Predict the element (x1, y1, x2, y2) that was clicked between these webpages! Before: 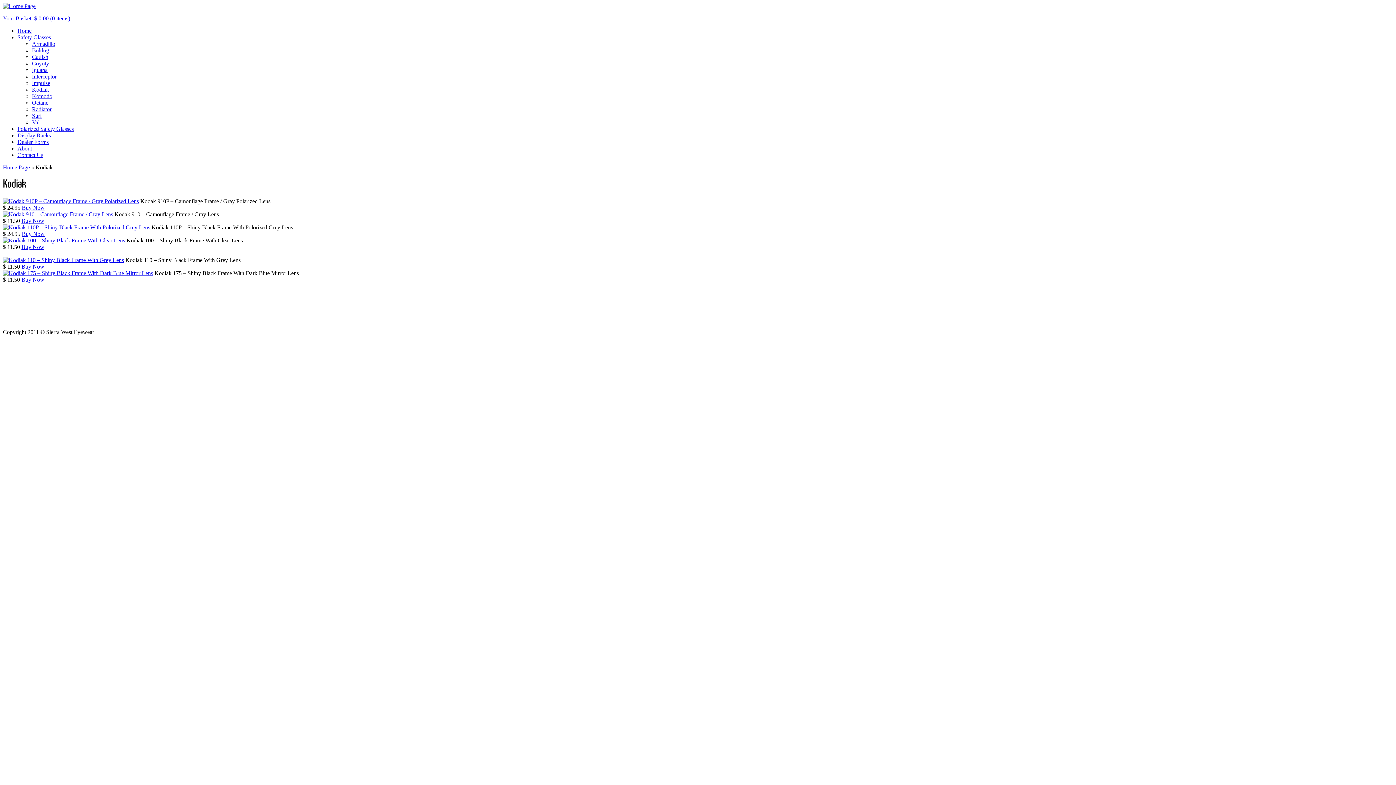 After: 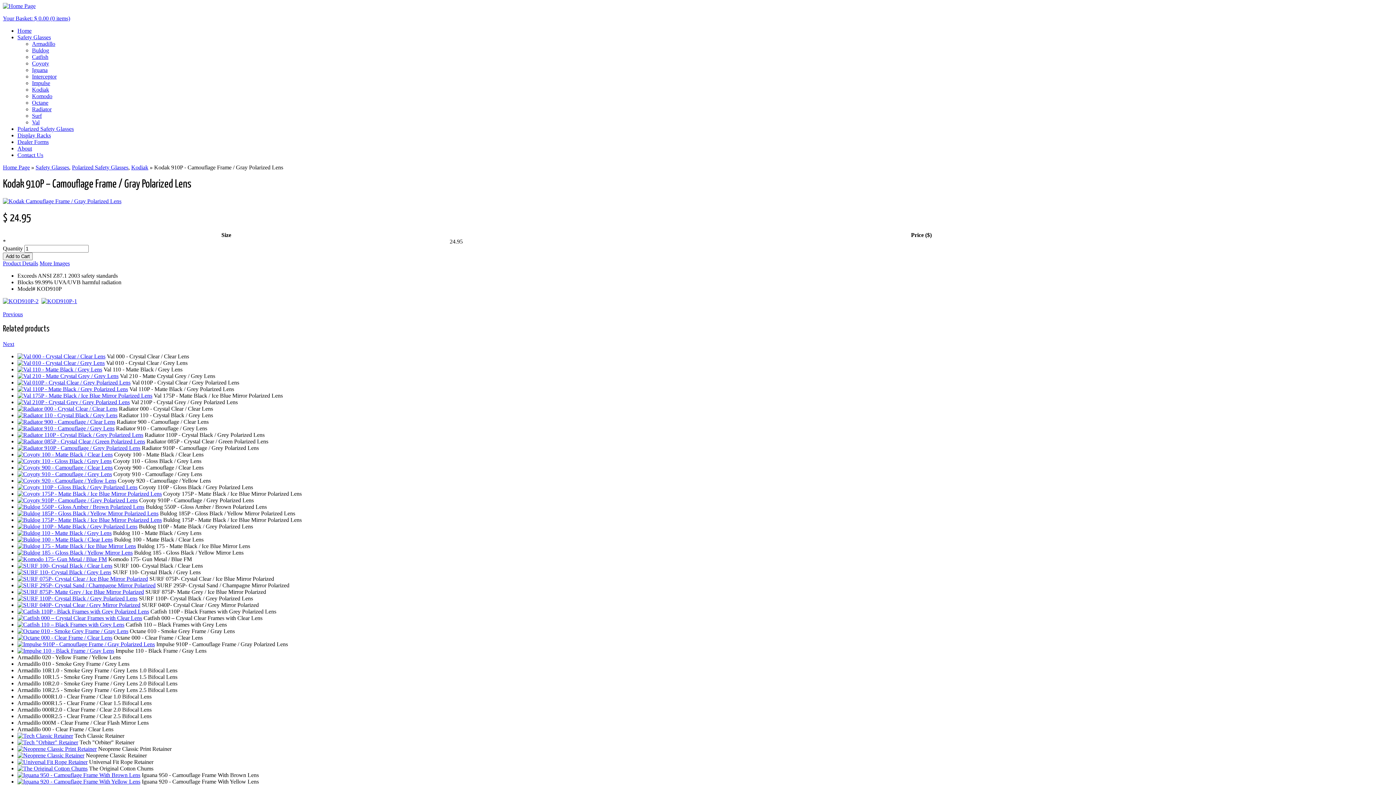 Action: bbox: (2, 198, 138, 204)